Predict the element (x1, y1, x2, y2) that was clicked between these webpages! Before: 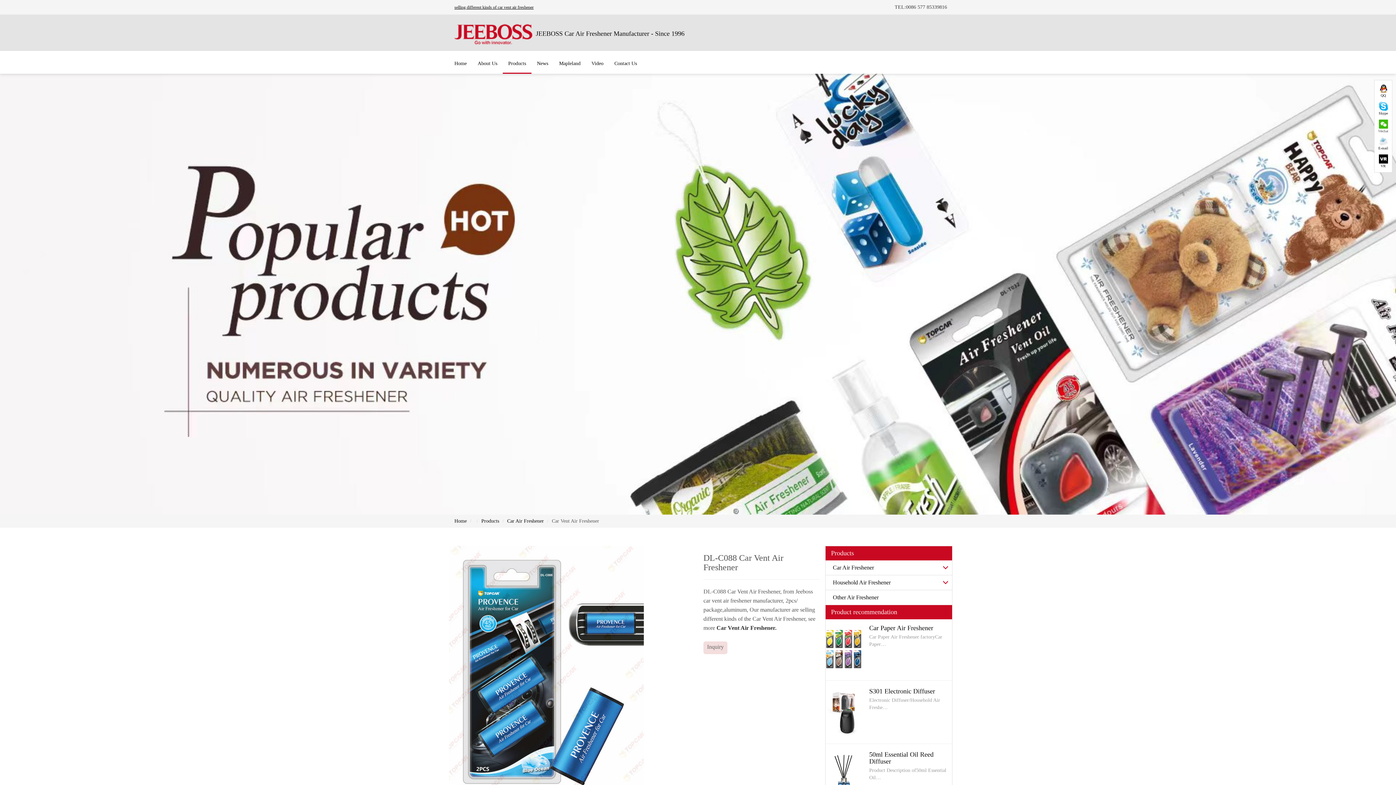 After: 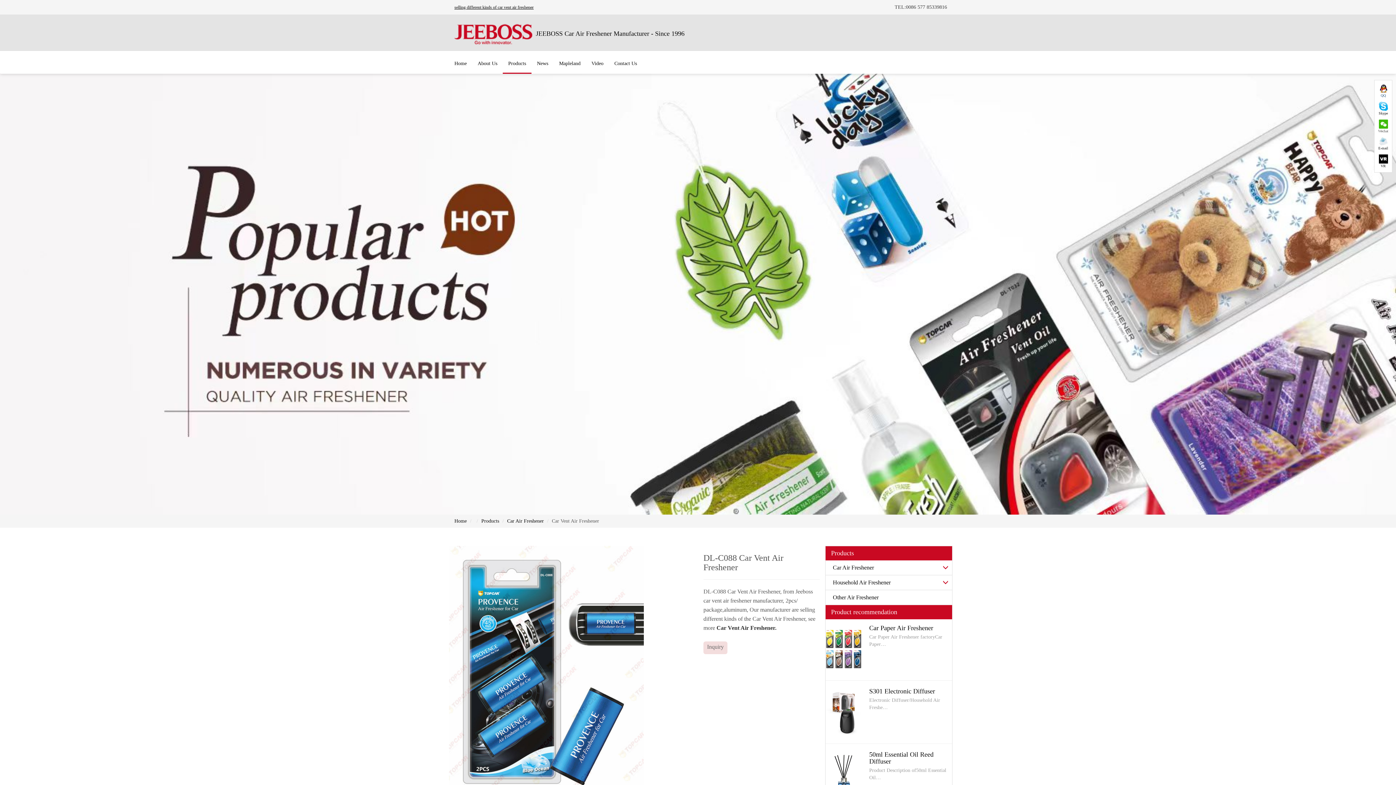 Action: label: QQ bbox: (1378, 86, 1388, 98)